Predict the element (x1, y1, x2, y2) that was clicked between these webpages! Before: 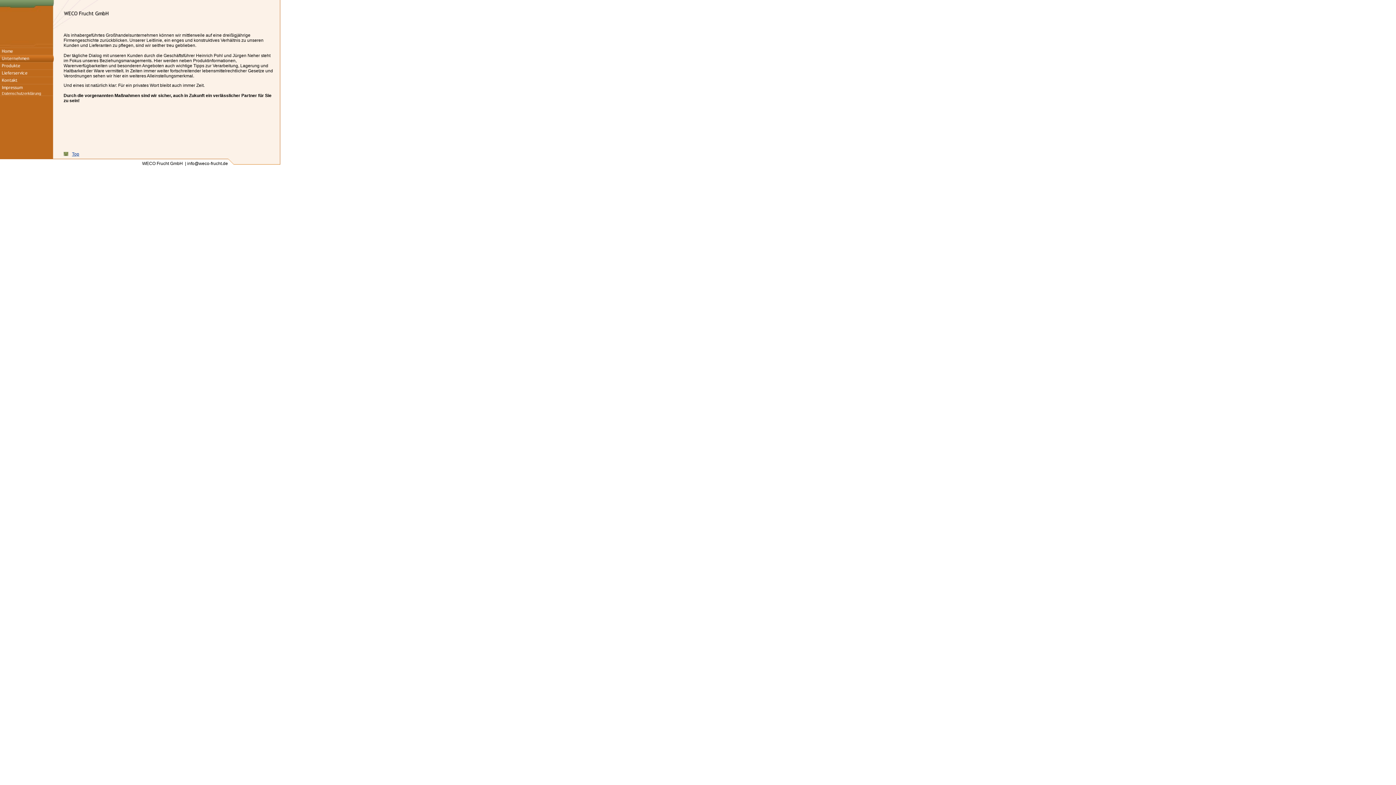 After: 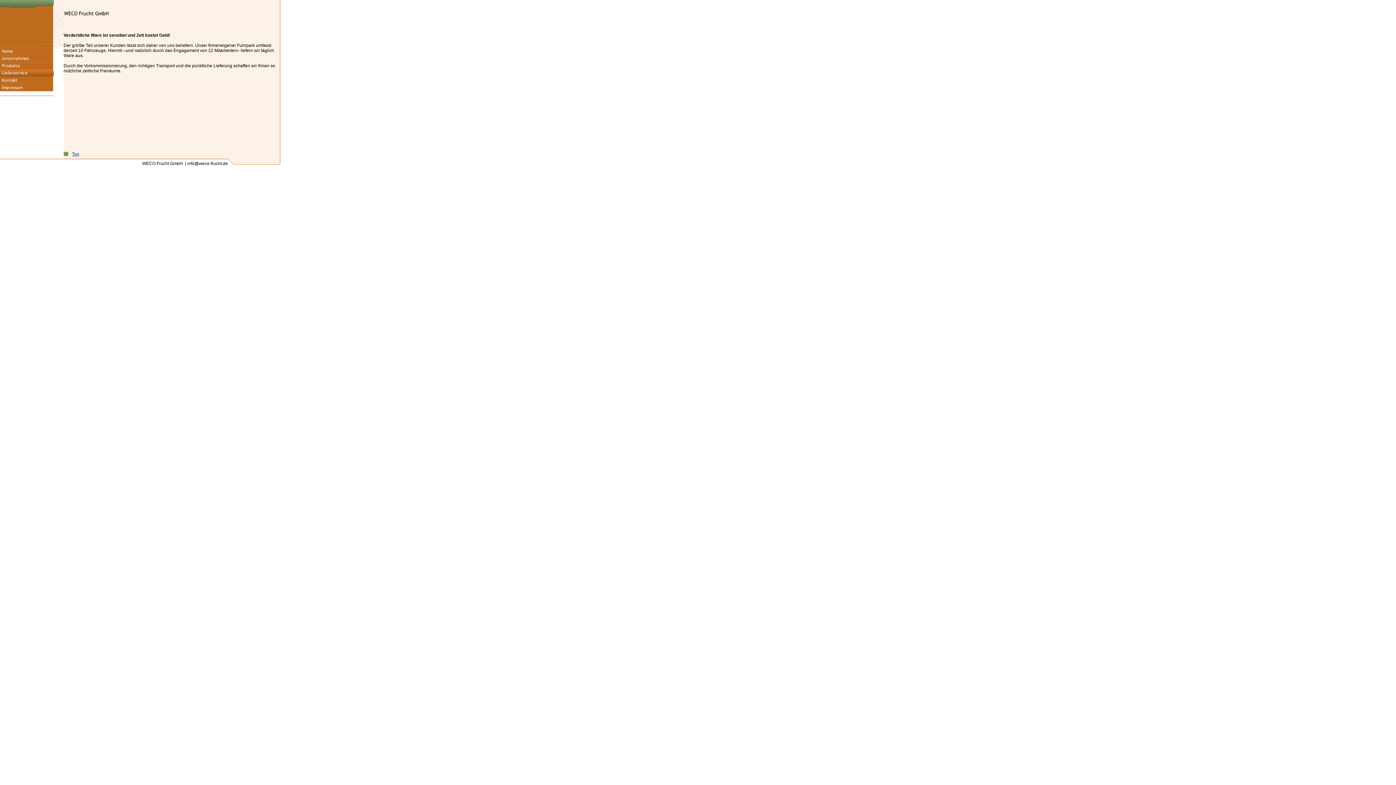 Action: bbox: (0, 72, 53, 77)